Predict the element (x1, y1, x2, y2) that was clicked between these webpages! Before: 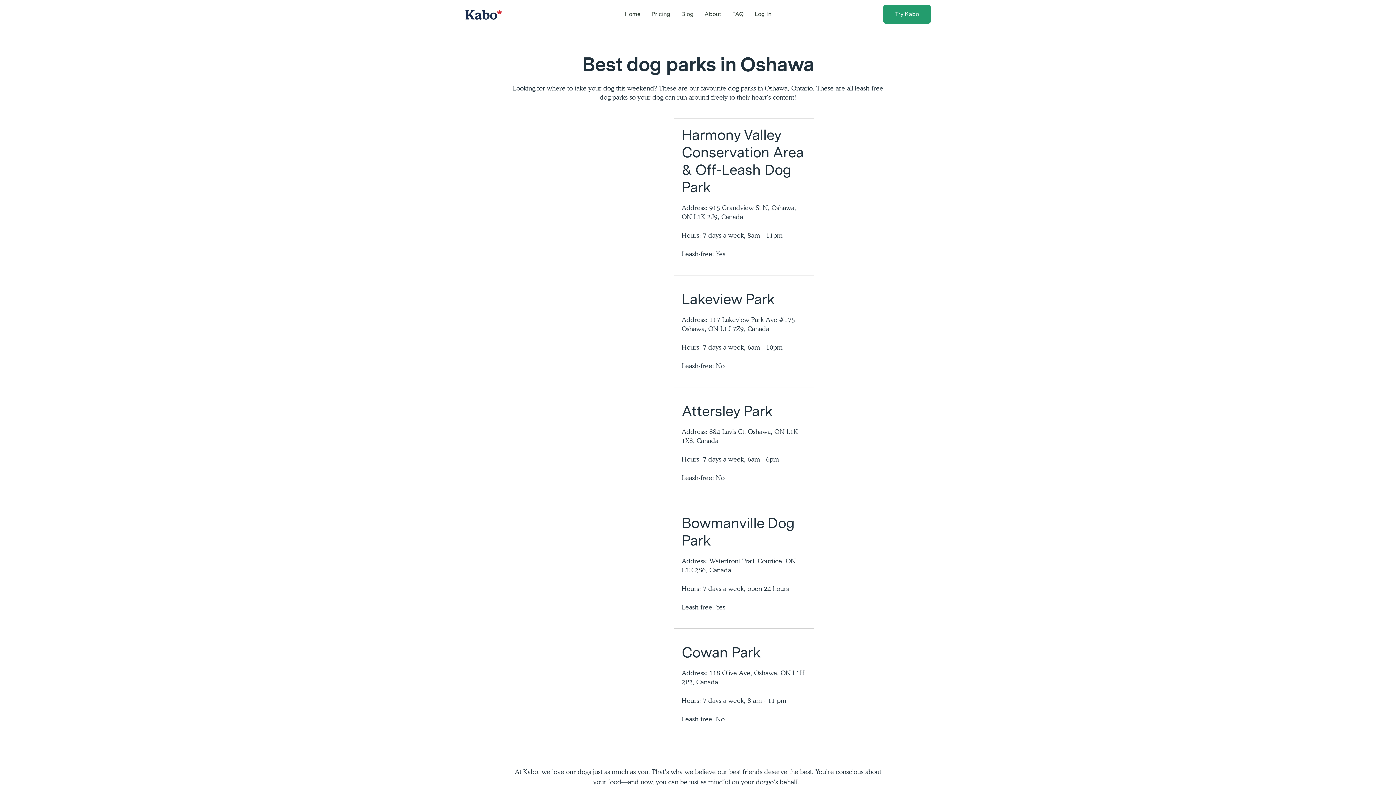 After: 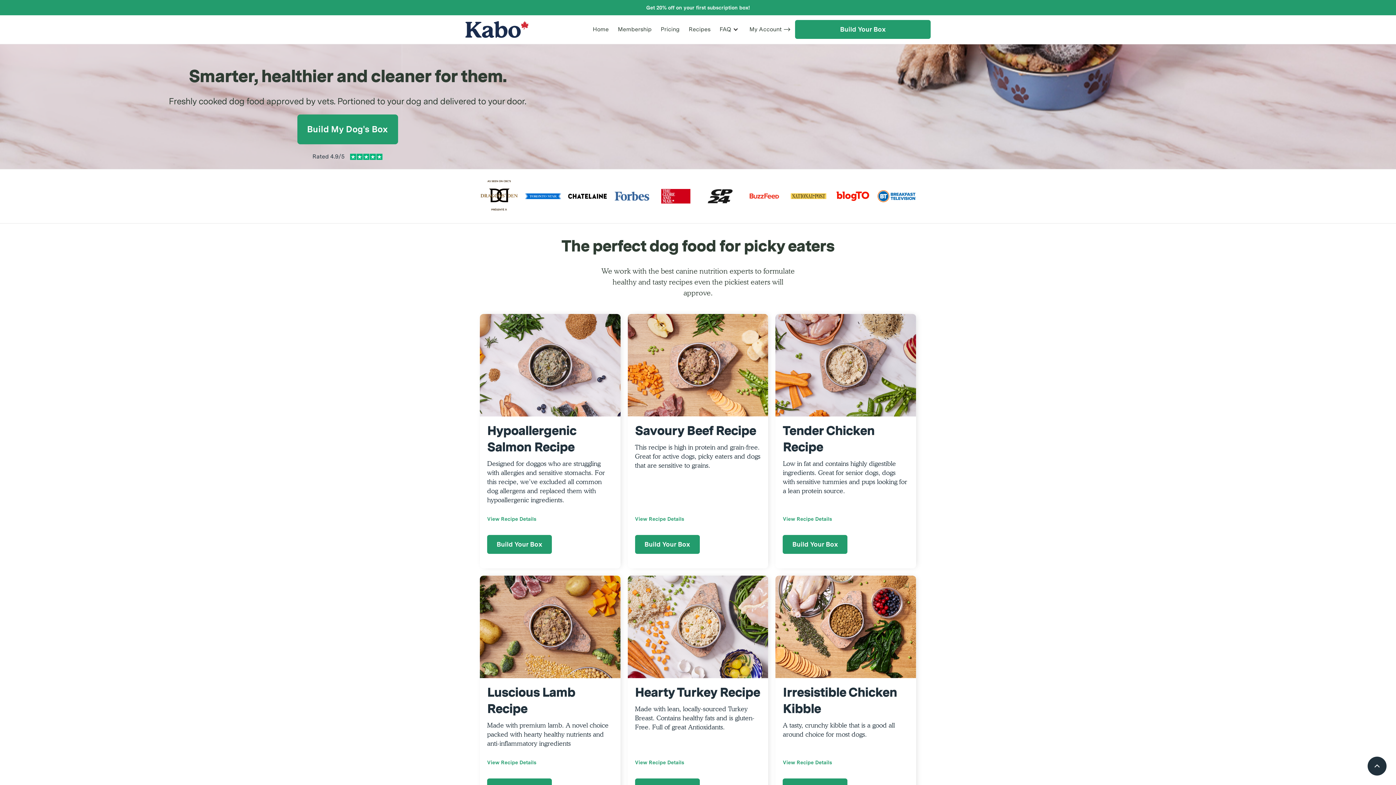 Action: bbox: (465, 8, 509, 19)